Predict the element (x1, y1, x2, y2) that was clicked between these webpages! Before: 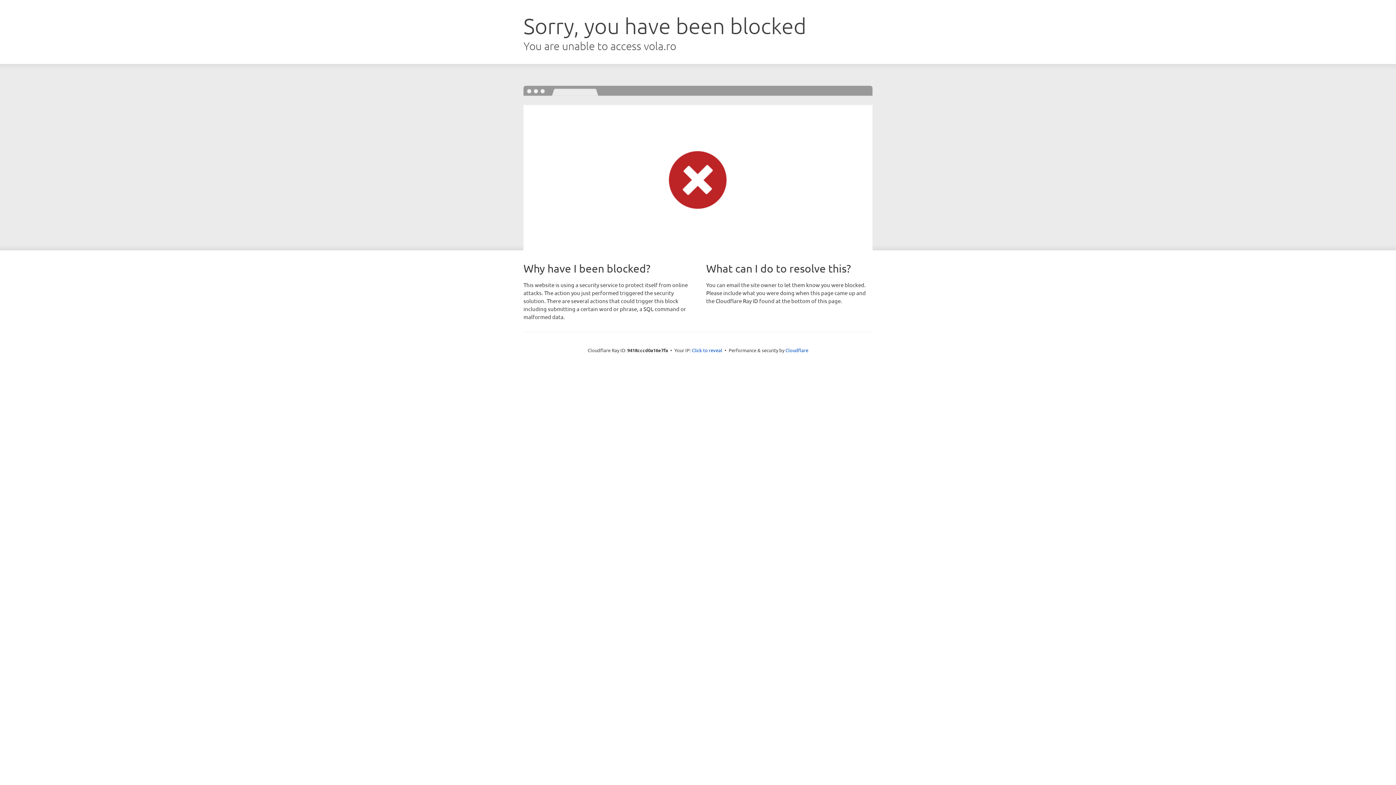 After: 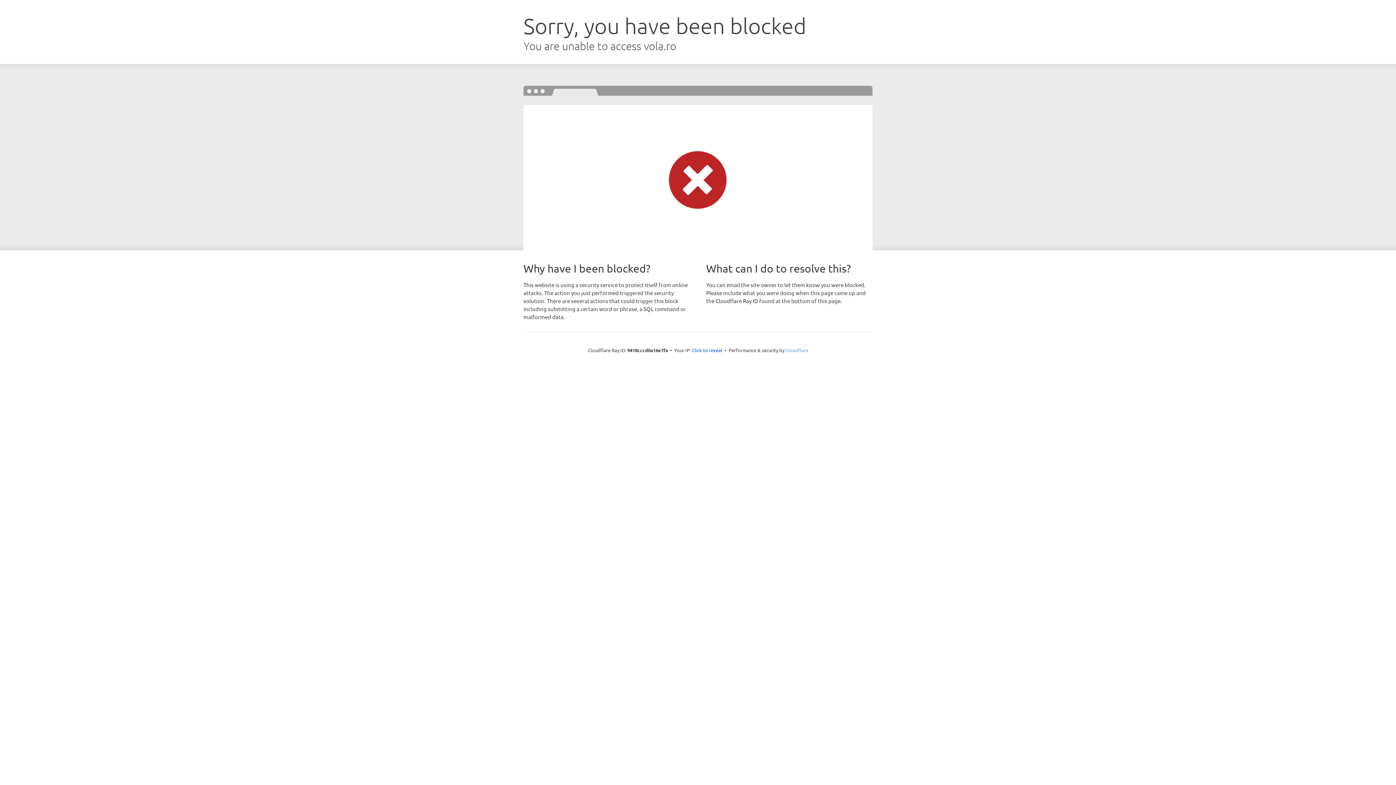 Action: bbox: (785, 347, 808, 353) label: Cloudflare